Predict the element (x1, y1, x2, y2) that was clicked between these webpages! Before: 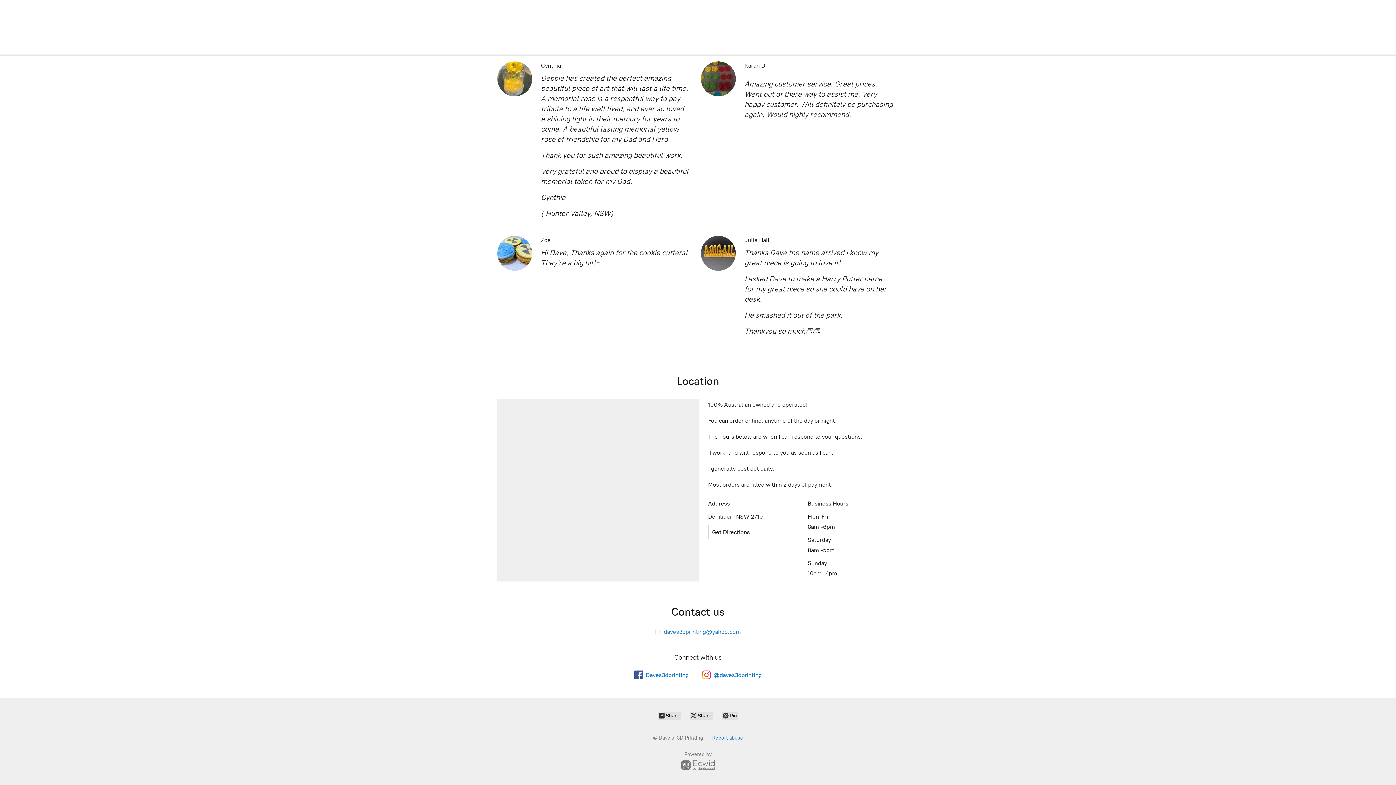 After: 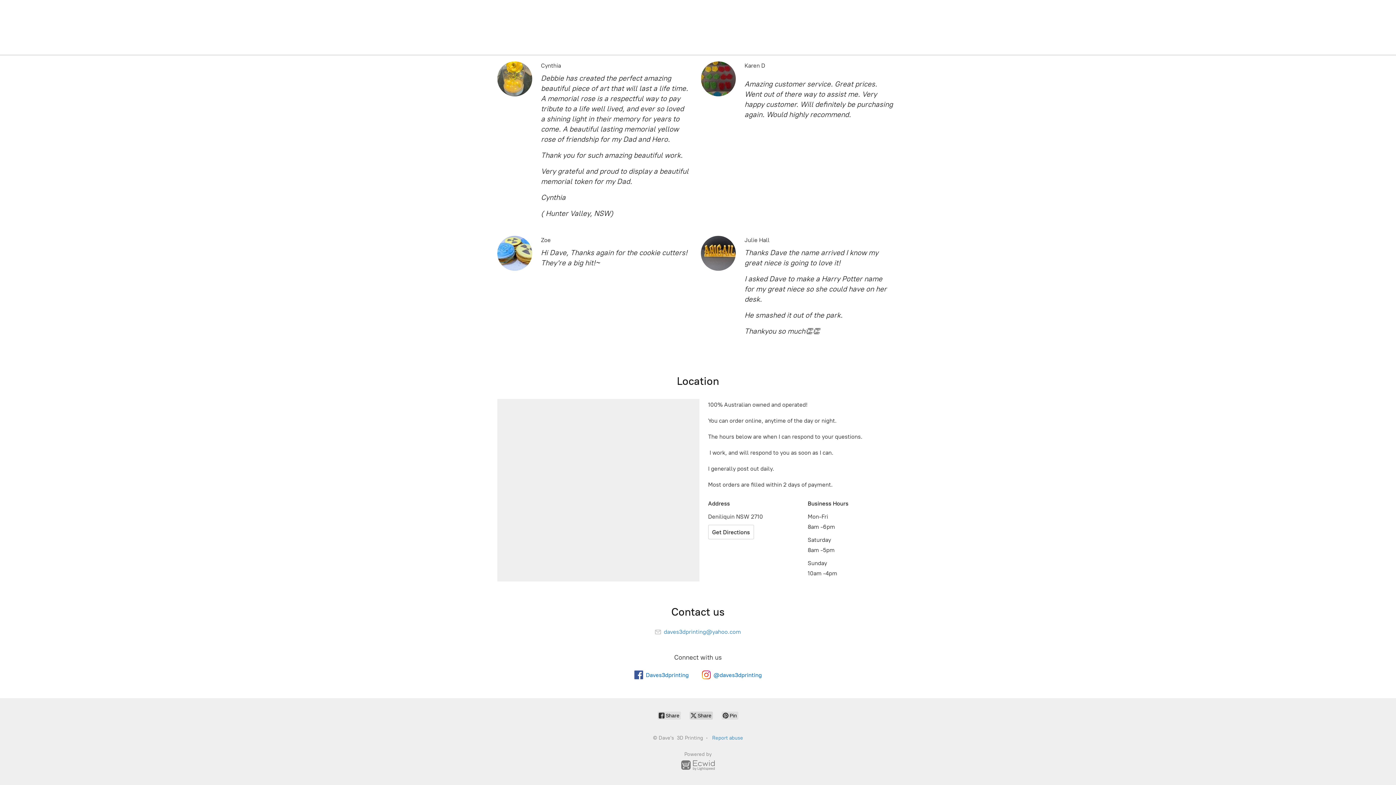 Action: bbox: (689, 712, 713, 720) label:  Share